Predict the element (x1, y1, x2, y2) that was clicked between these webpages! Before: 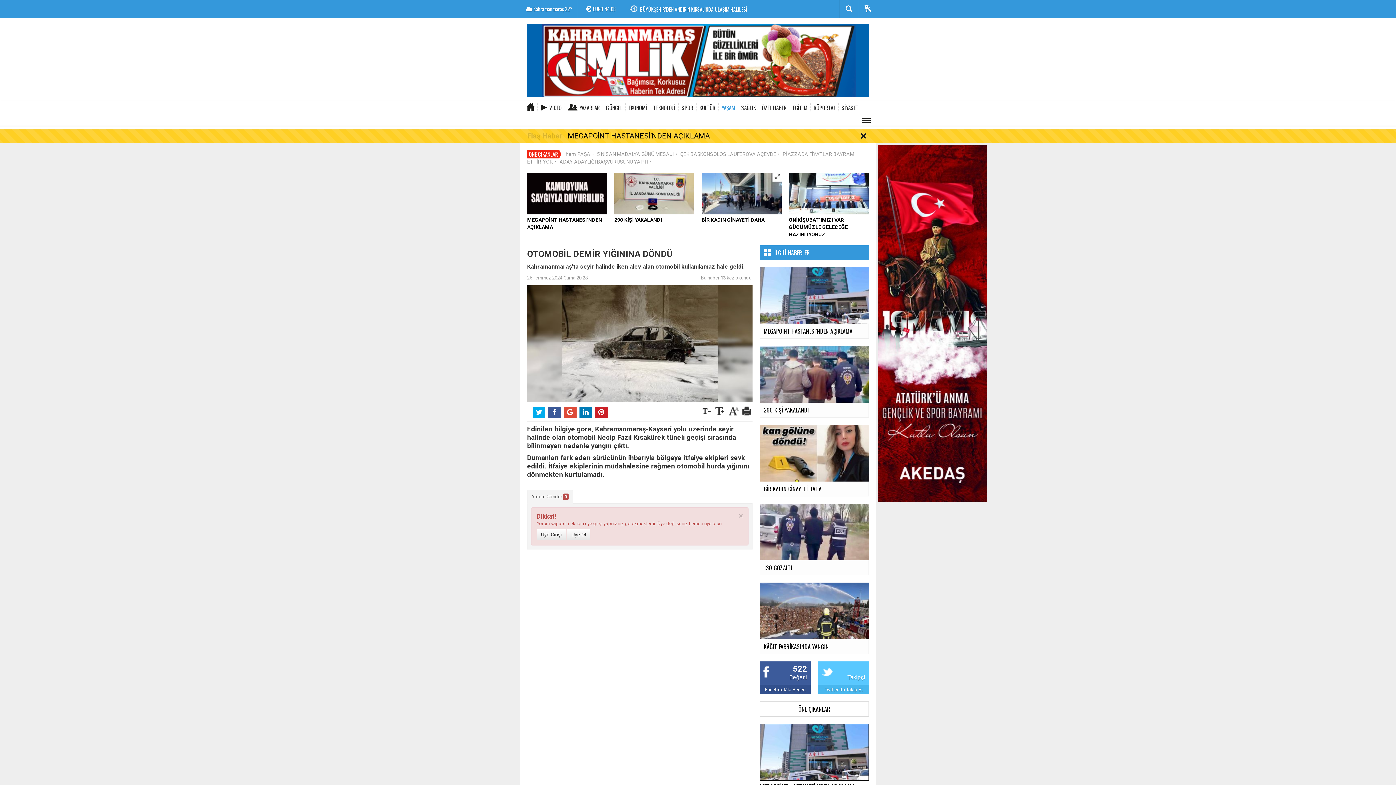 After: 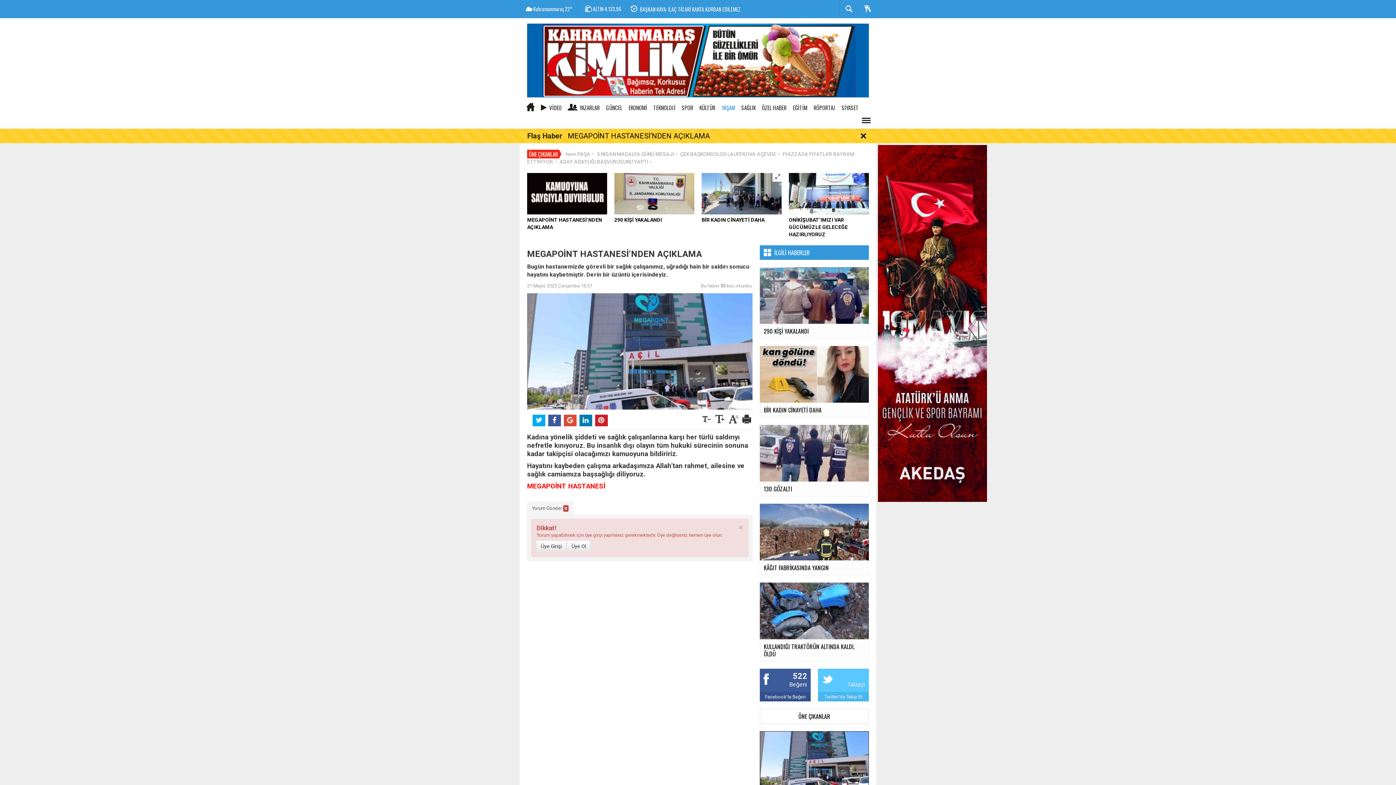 Action: bbox: (760, 750, 869, 790) label: MEGAPOİNT HASTANESİ’NDEN AÇIKLAMA